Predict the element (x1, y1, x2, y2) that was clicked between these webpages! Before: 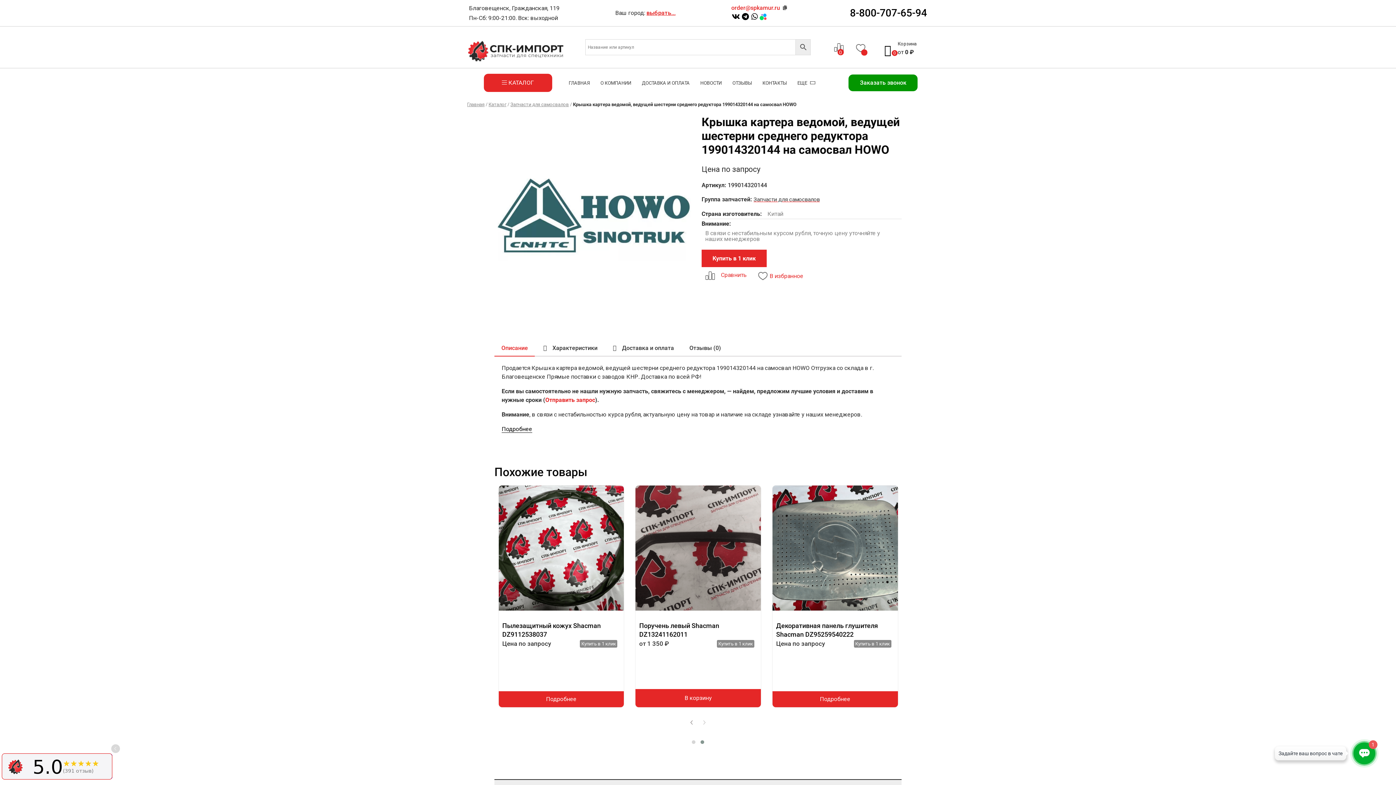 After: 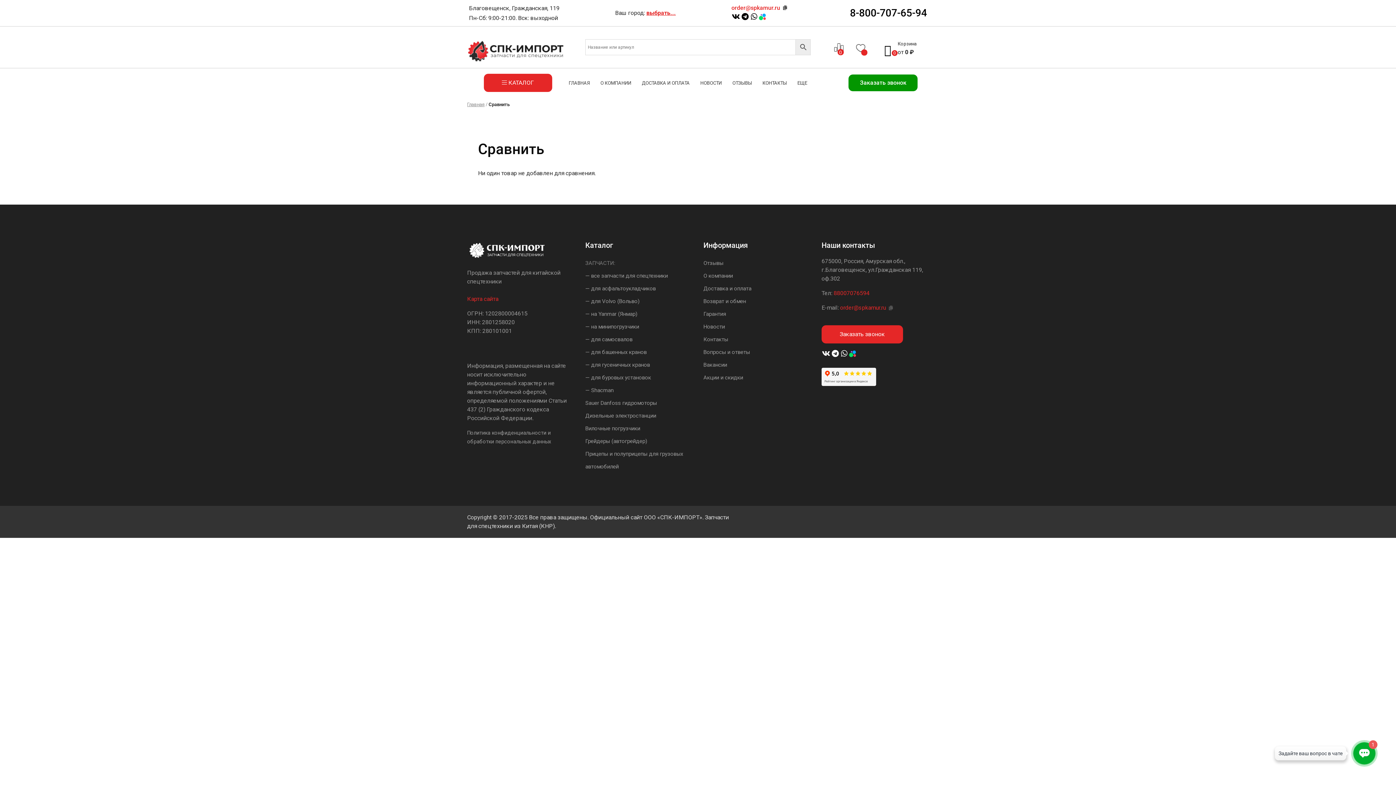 Action: bbox: (834, 43, 843, 50)